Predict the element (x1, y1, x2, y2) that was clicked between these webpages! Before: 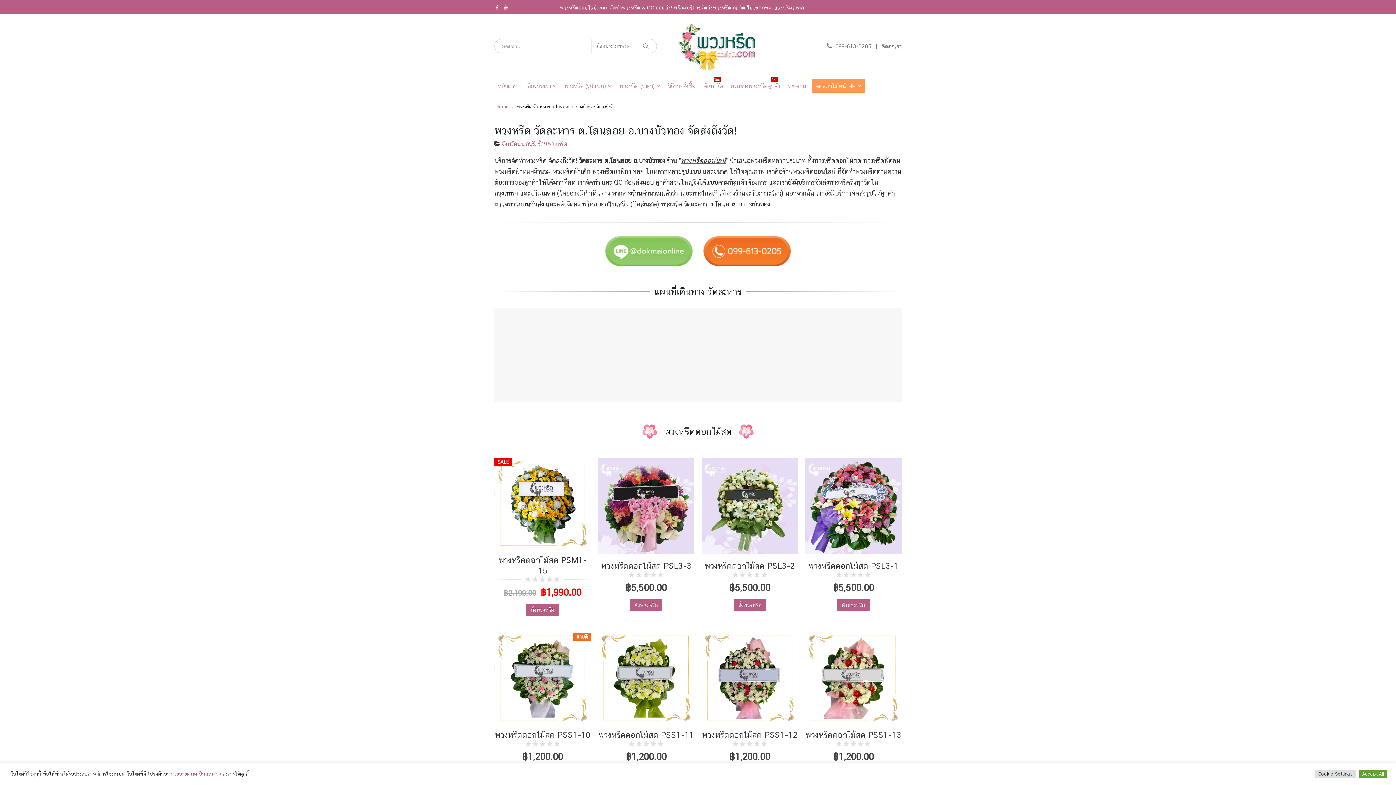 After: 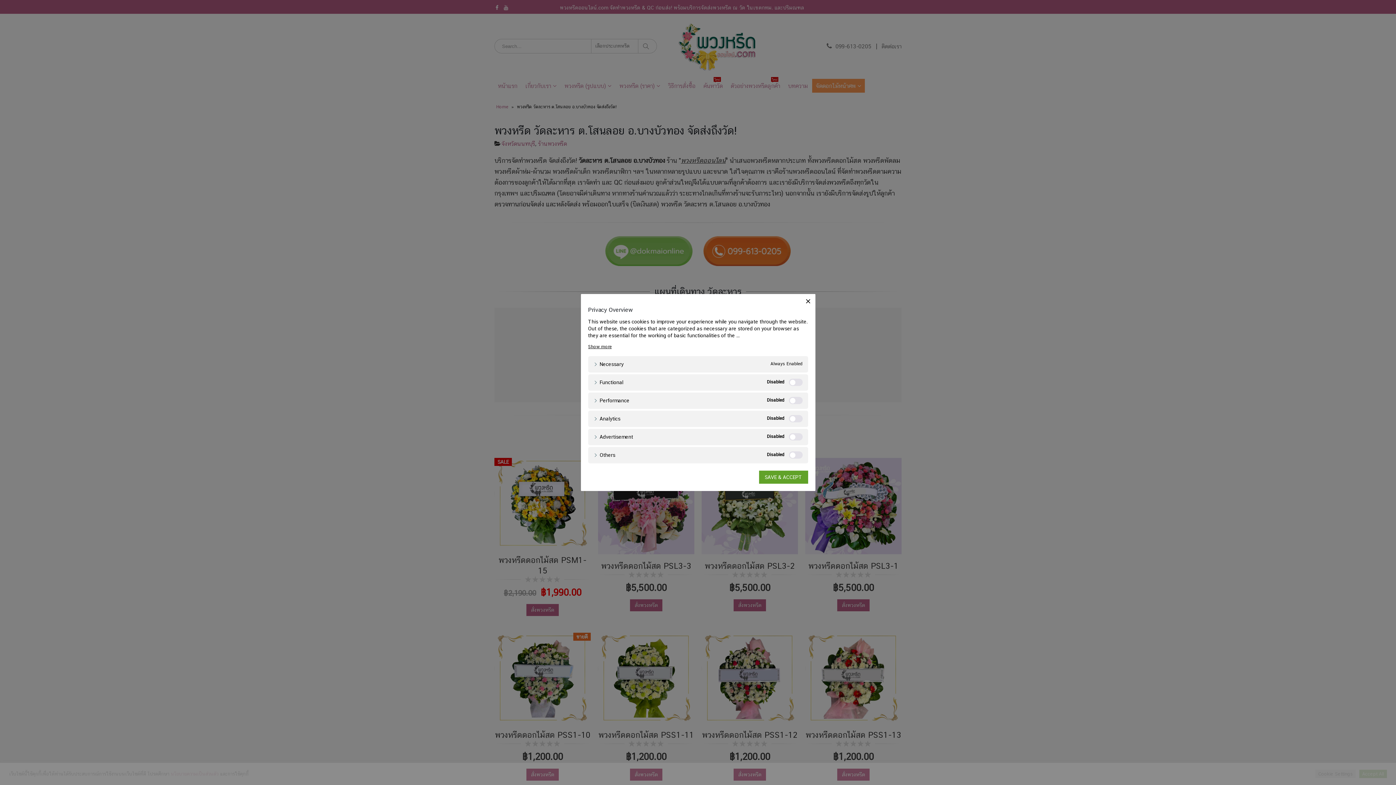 Action: bbox: (1315, 770, 1356, 778) label: Cookie Settings